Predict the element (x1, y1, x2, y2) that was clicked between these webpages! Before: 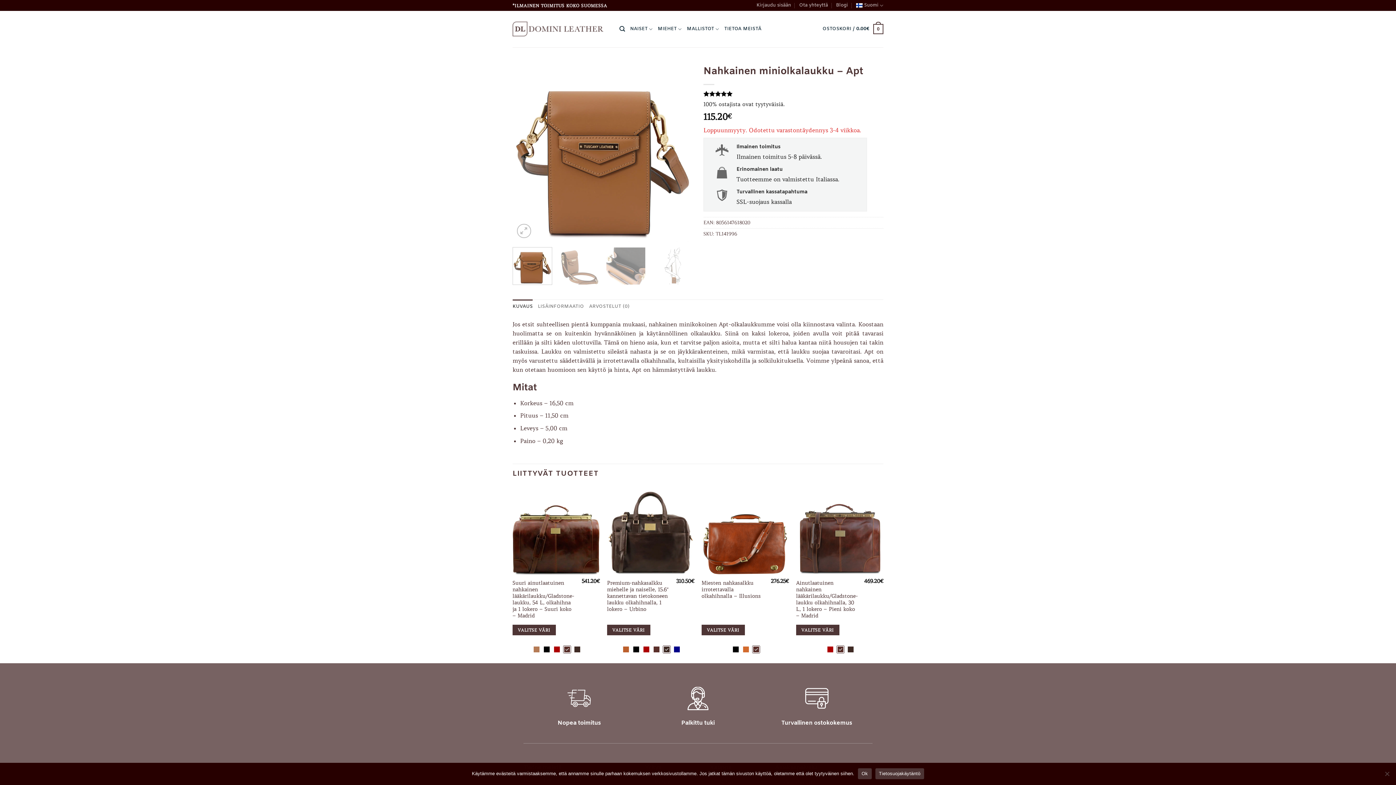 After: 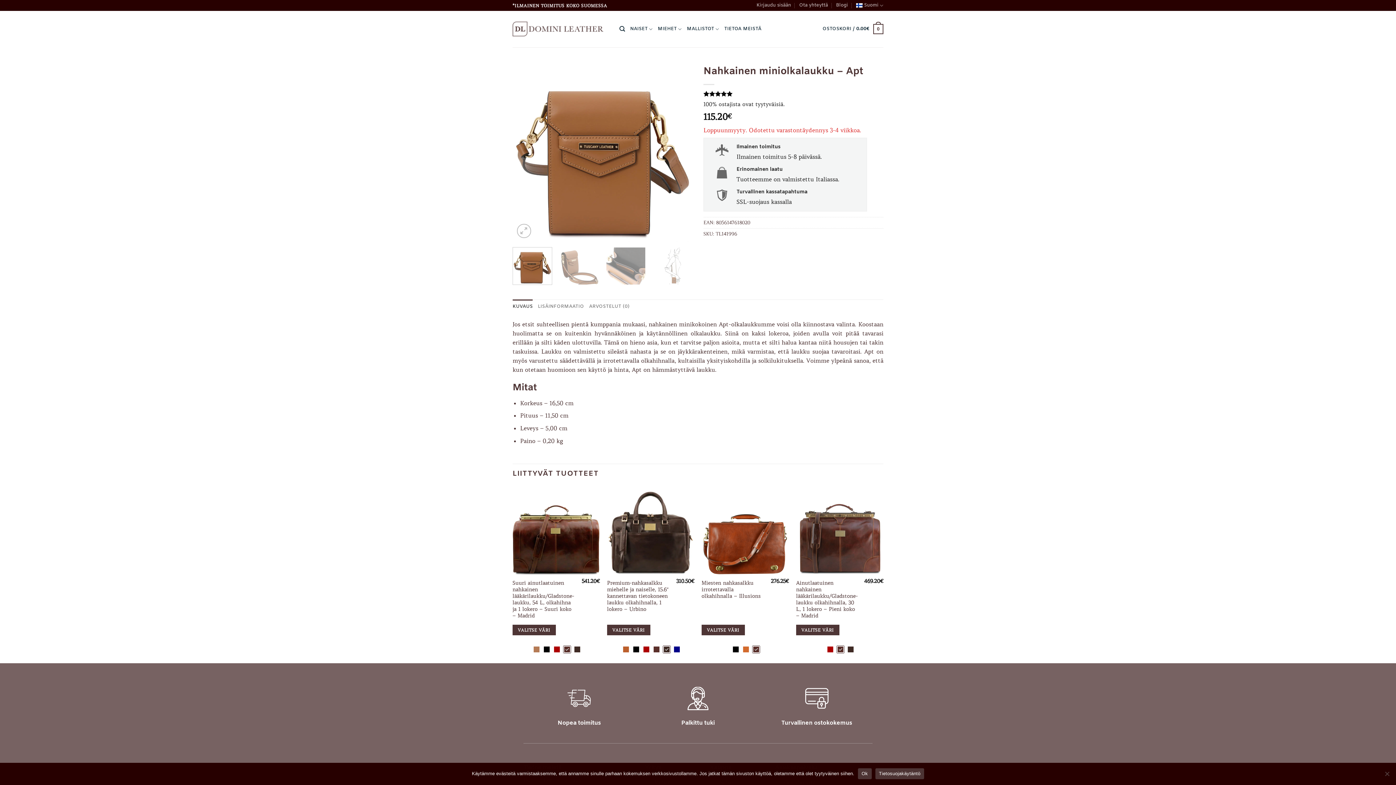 Action: label: Tietosuojakäytäntö bbox: (875, 768, 924, 779)